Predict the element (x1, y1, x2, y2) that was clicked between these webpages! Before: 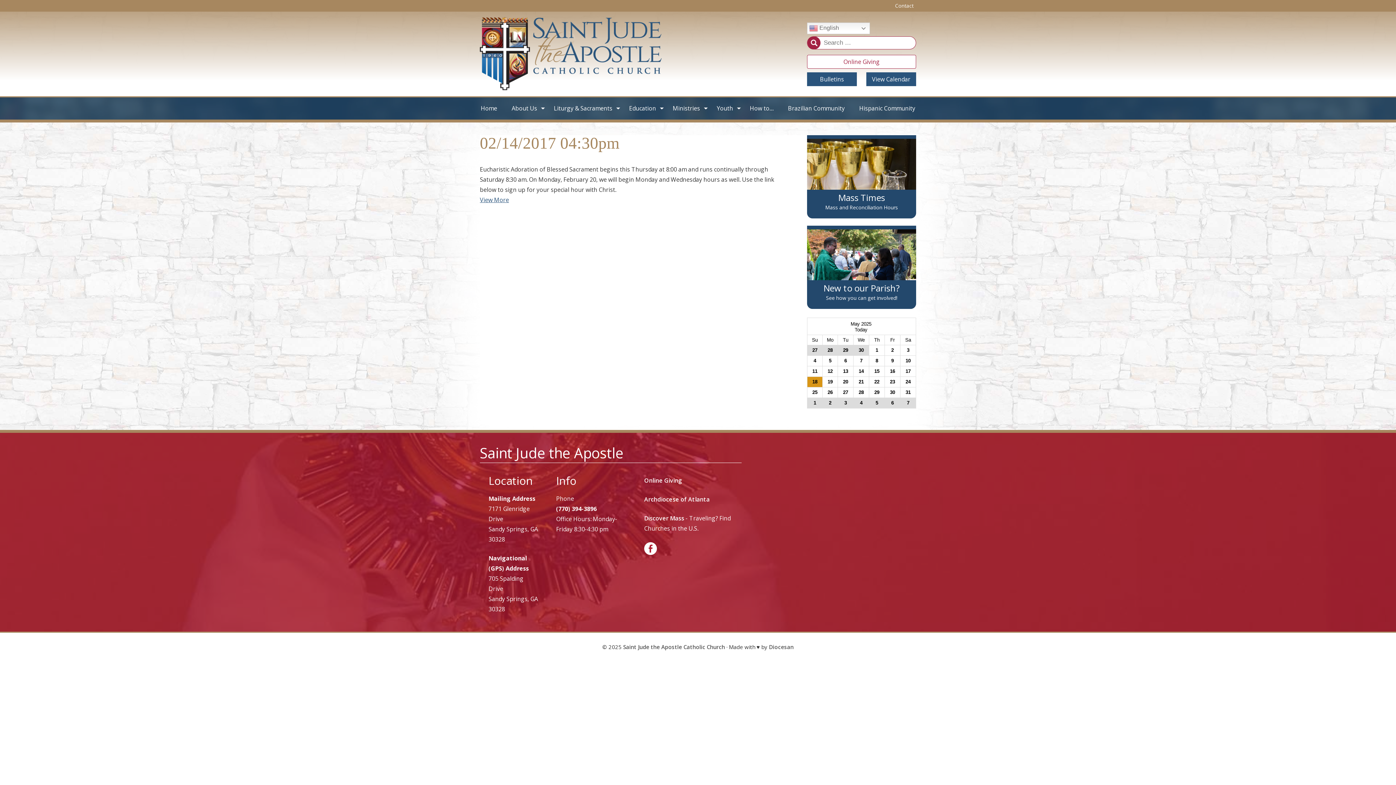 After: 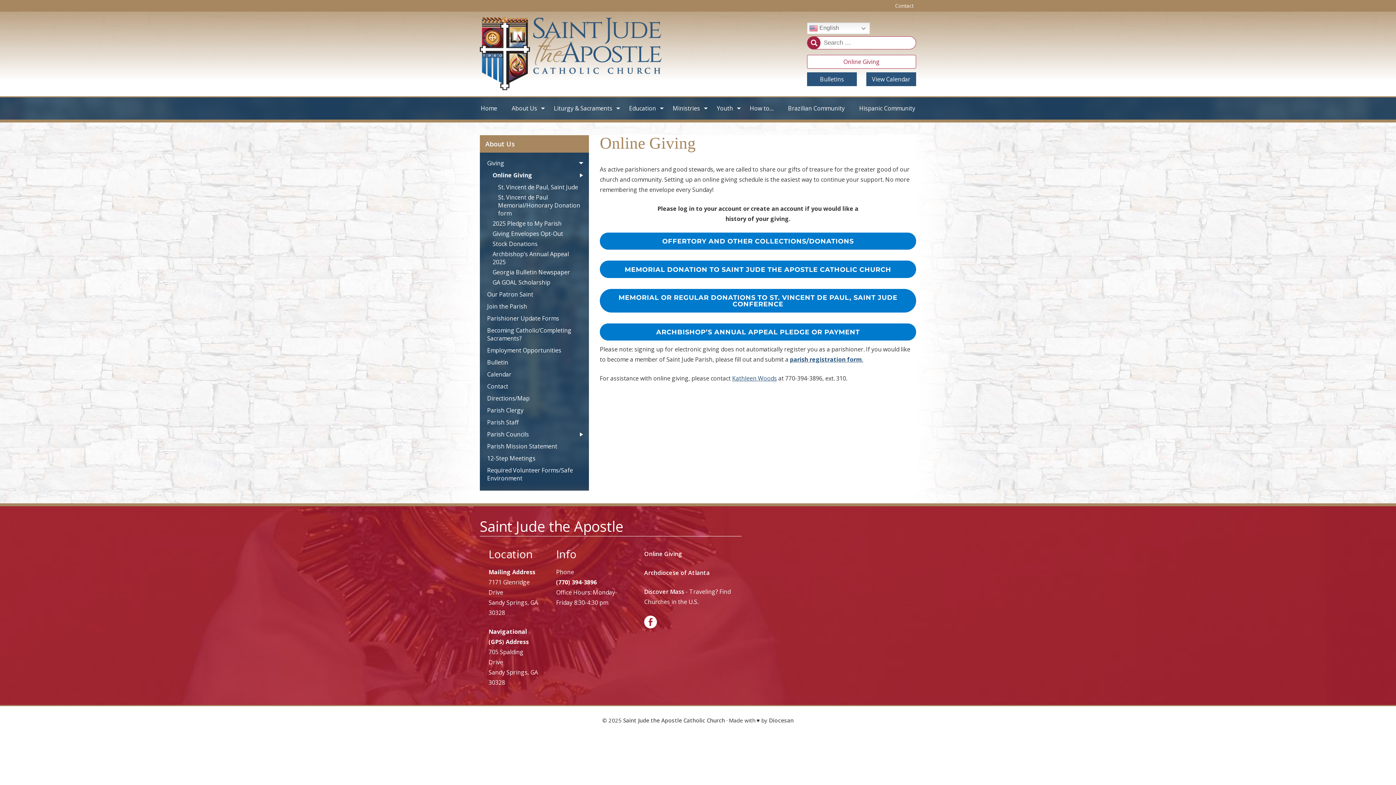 Action: bbox: (644, 476, 682, 484) label: Online Giving